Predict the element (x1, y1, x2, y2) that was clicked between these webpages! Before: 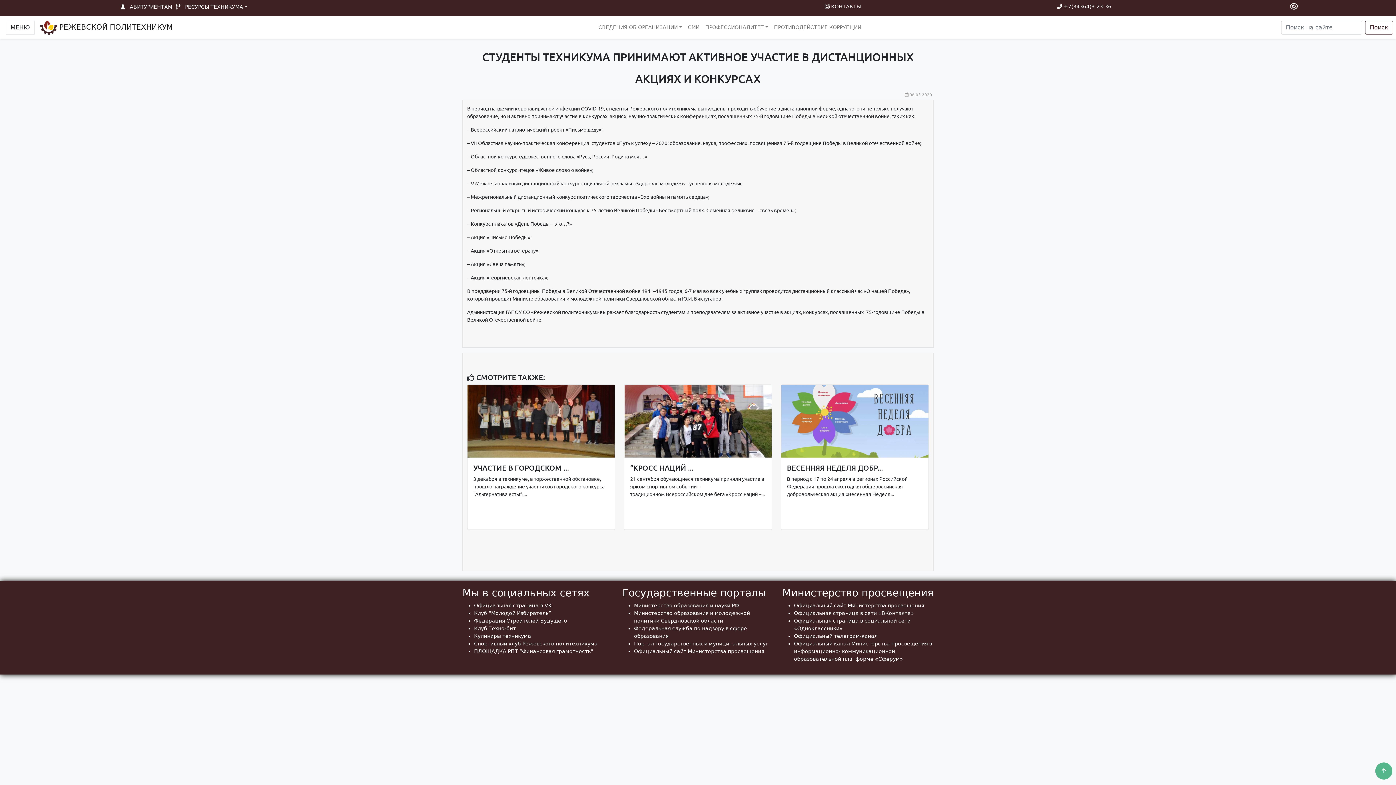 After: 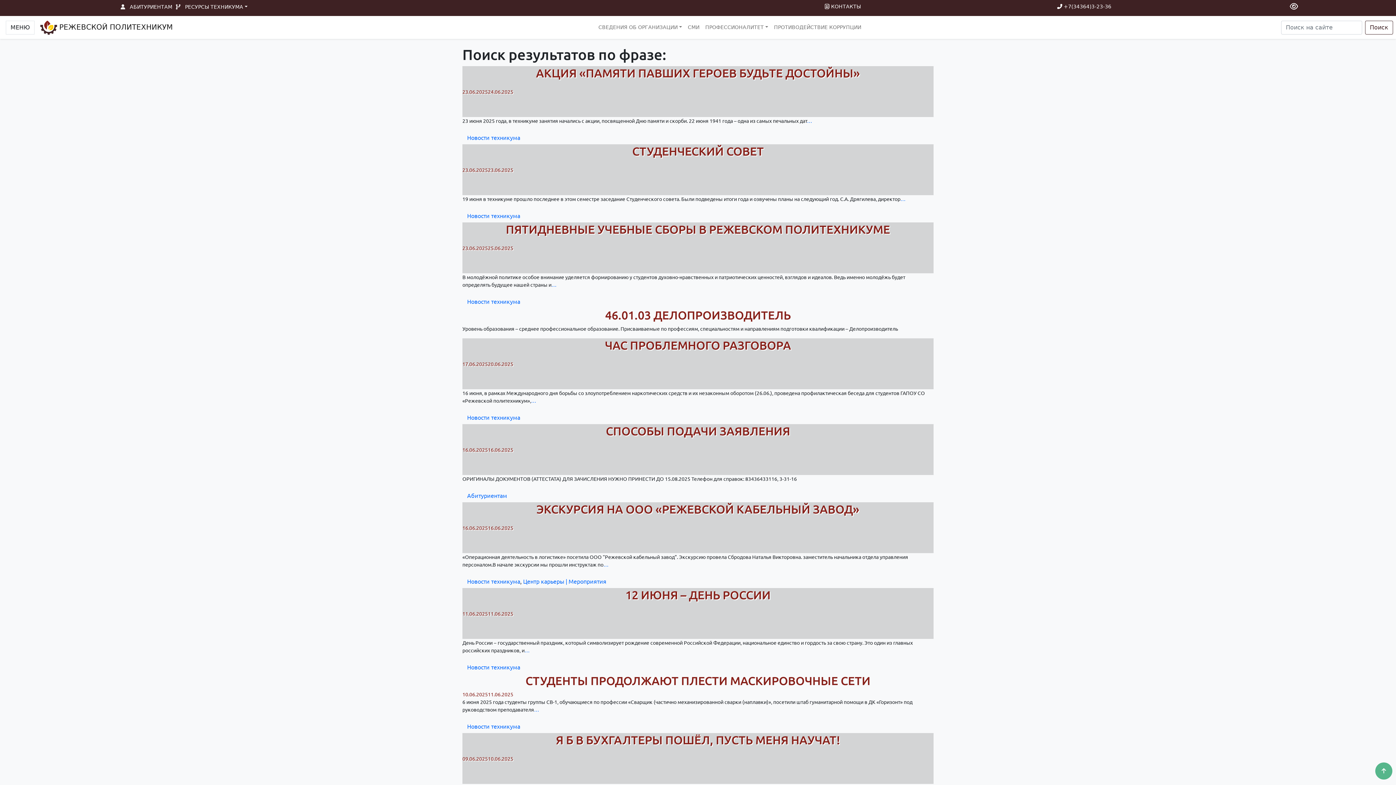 Action: bbox: (1365, 20, 1393, 34) label: Поиск